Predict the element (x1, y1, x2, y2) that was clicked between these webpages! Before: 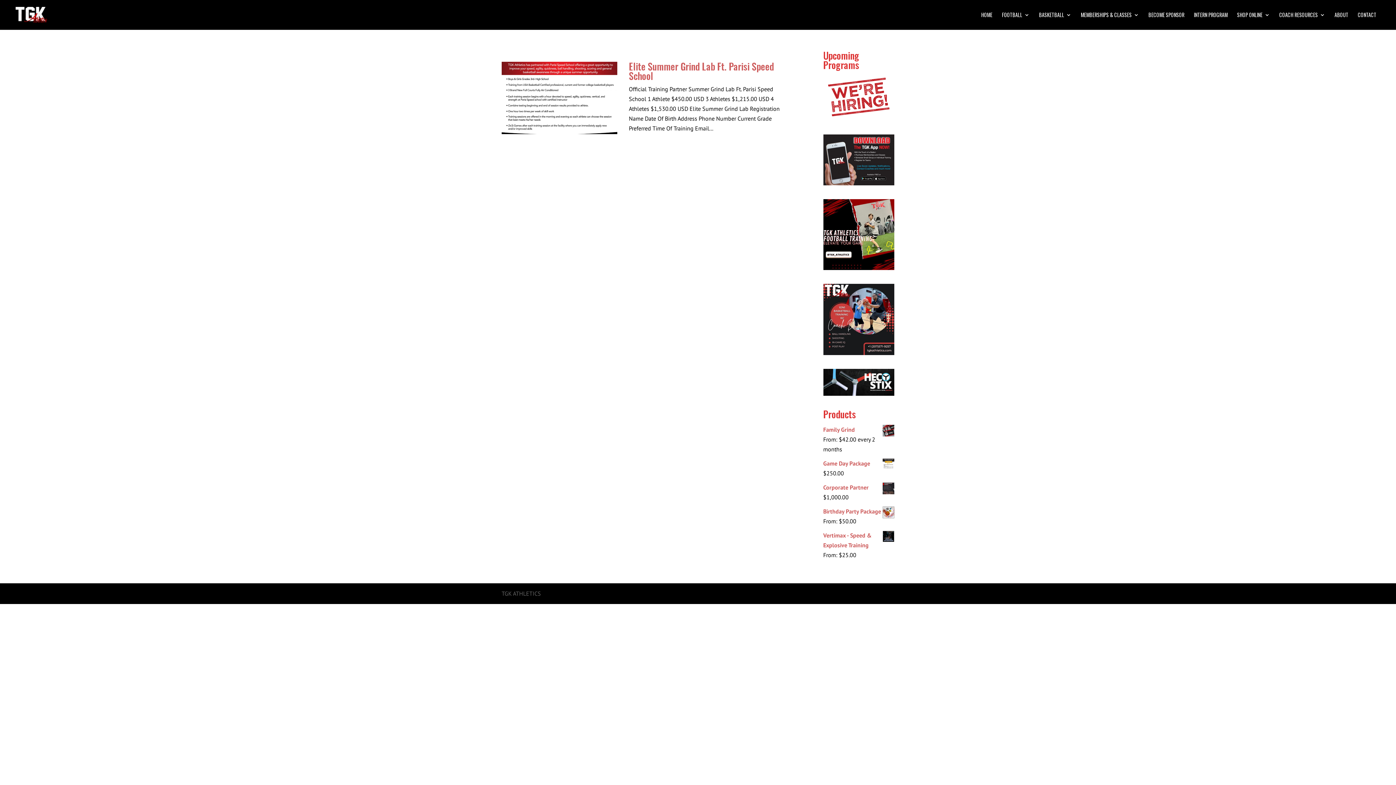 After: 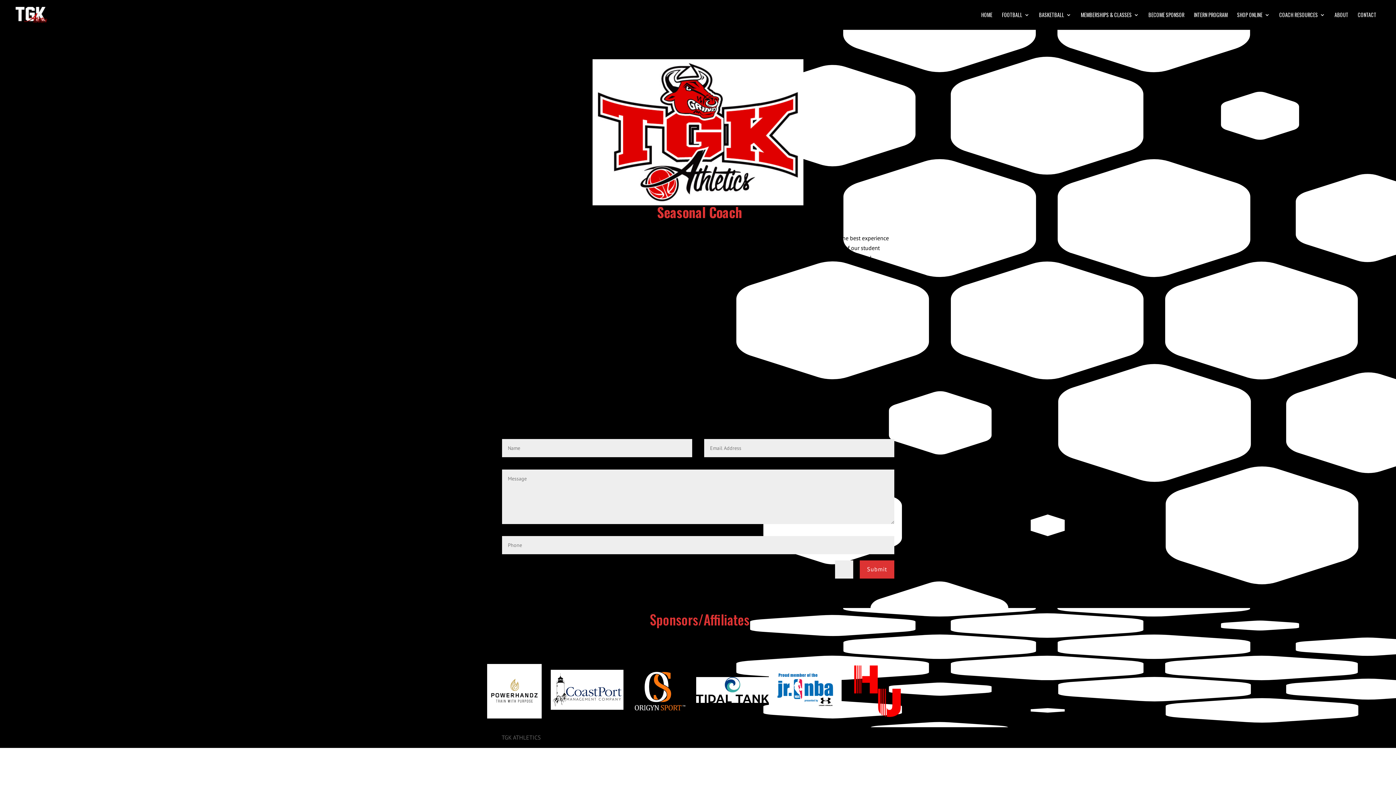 Action: bbox: (823, 115, 894, 122)